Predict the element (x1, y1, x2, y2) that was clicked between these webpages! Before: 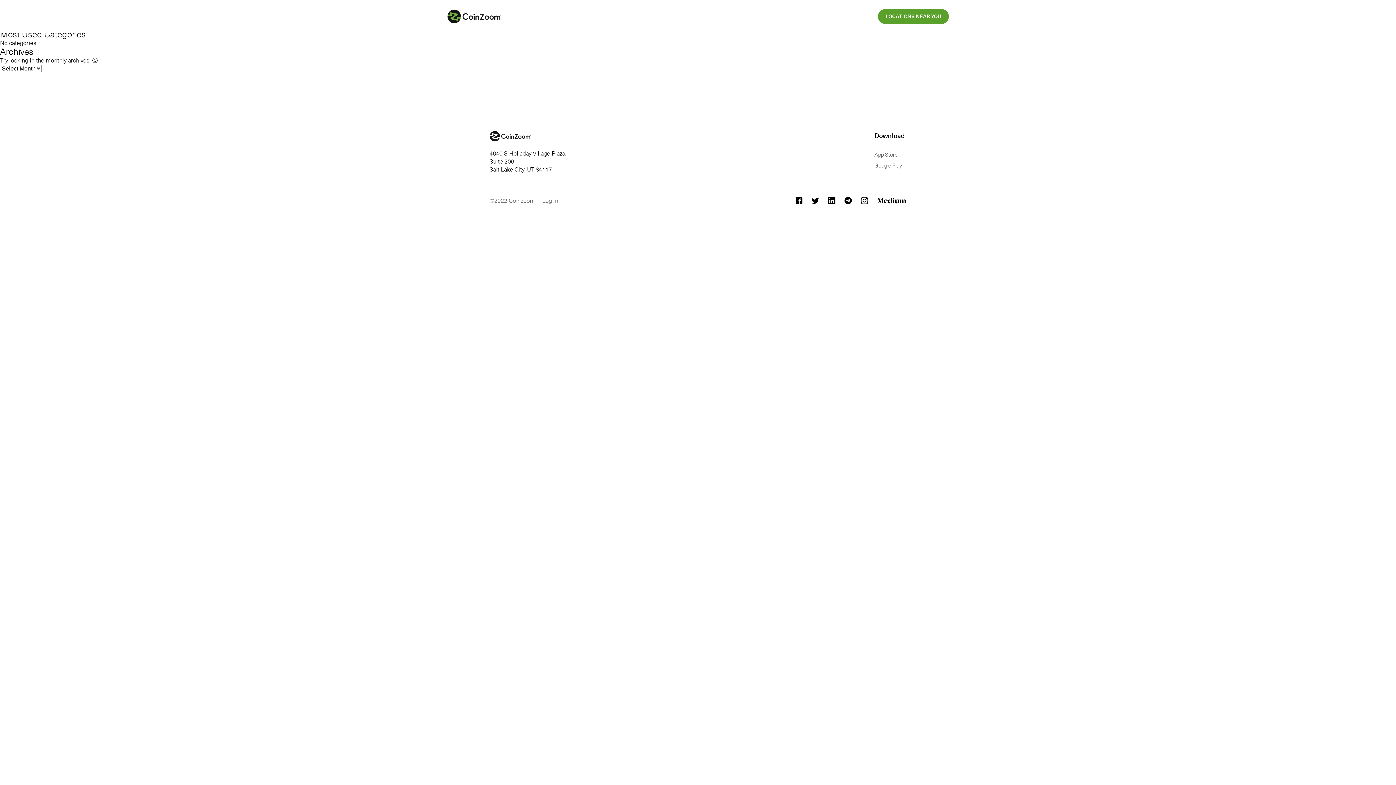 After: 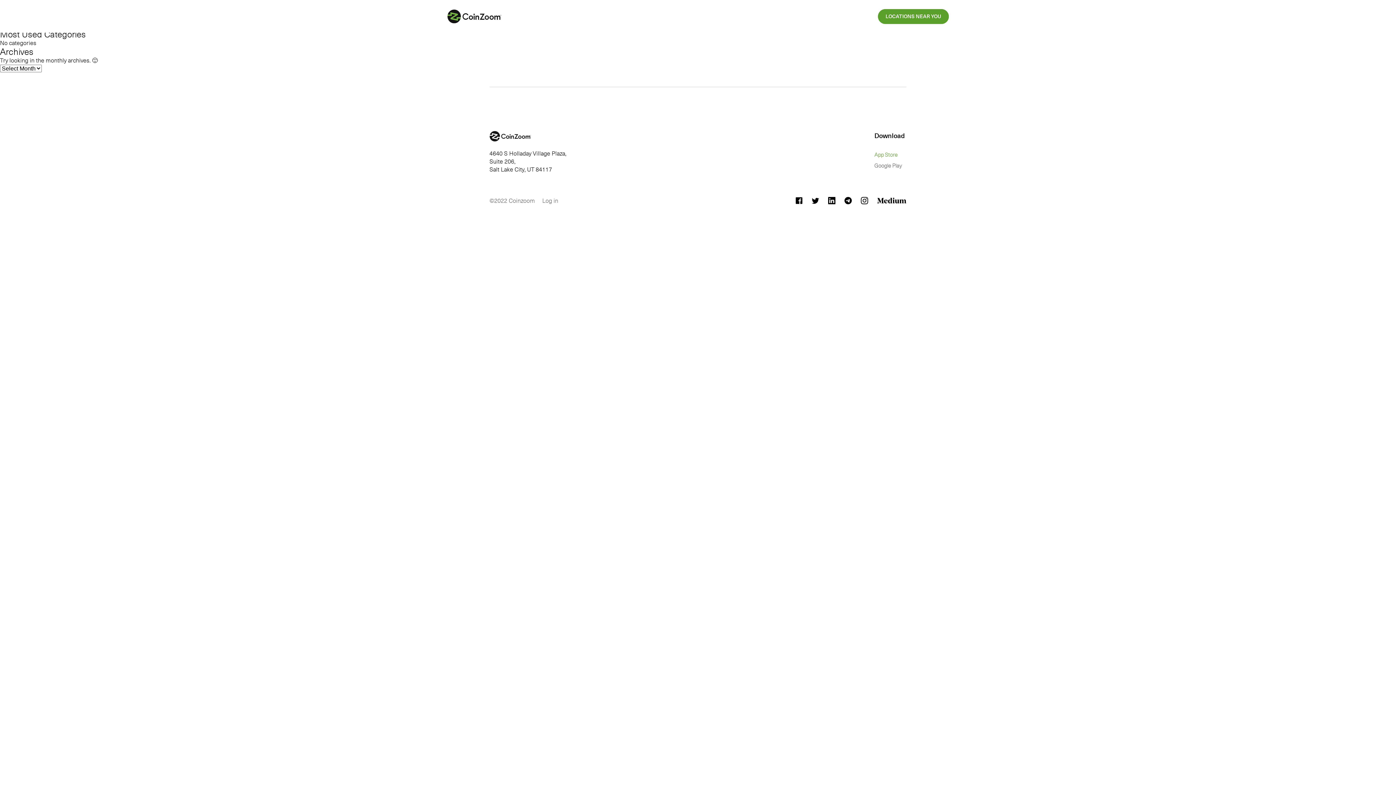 Action: bbox: (874, 150, 897, 158) label: App Store